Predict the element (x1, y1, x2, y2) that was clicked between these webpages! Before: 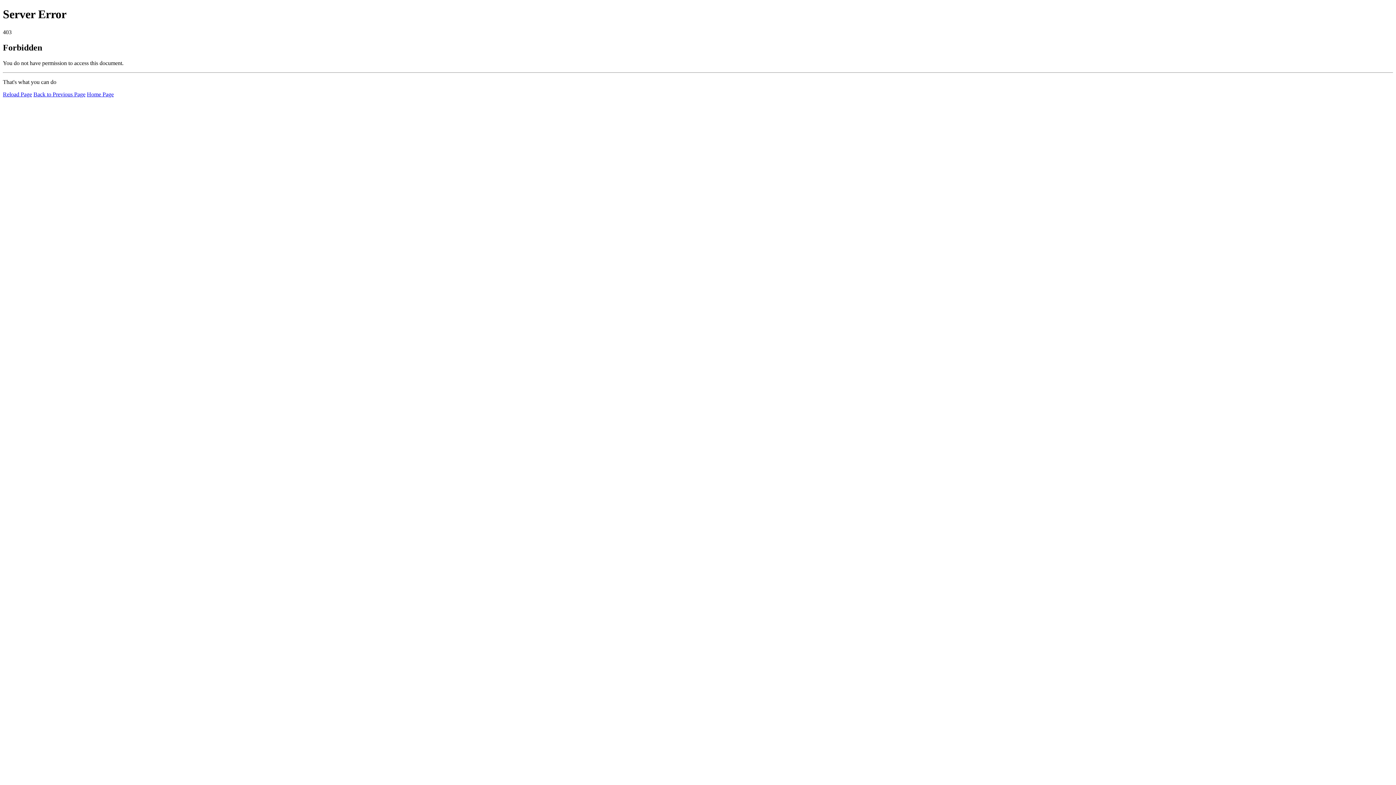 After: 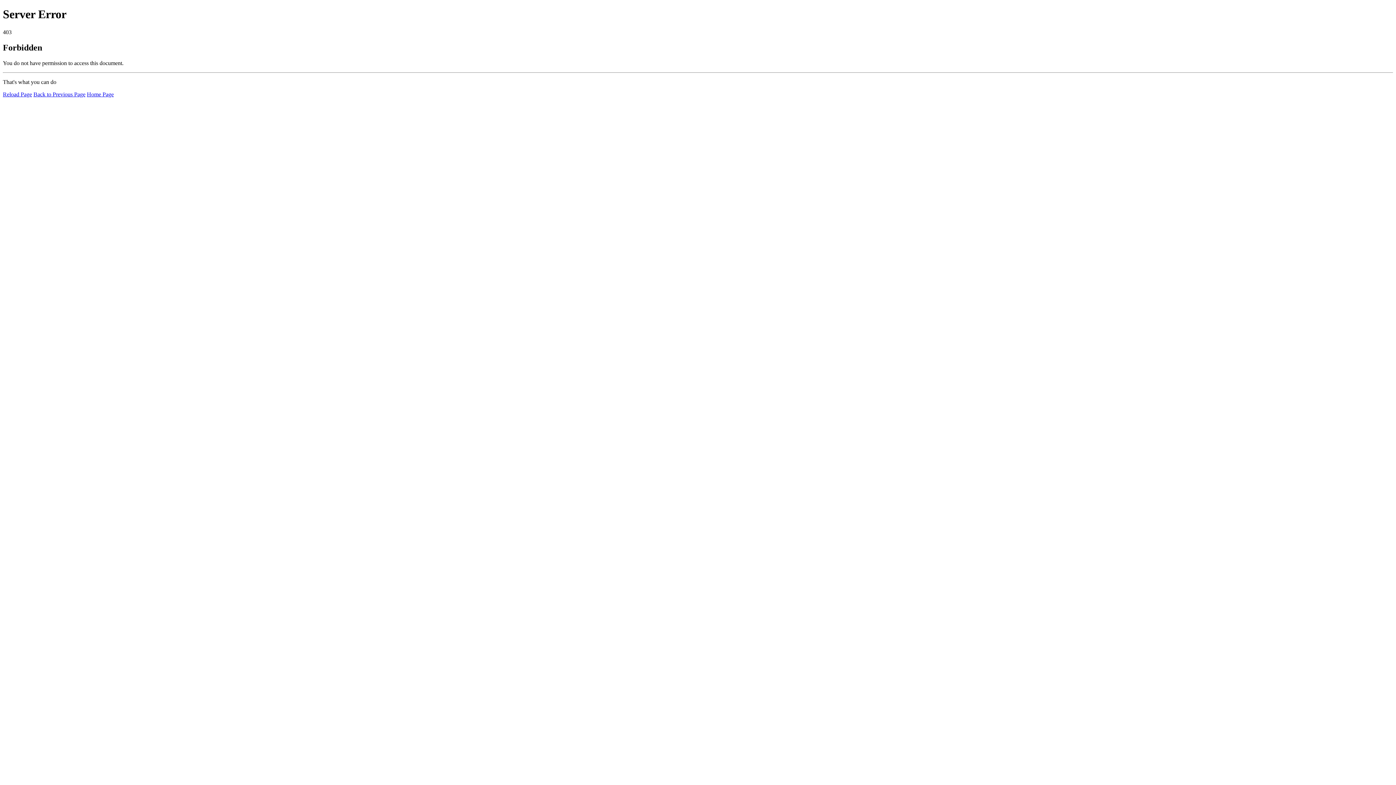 Action: bbox: (86, 91, 113, 97) label: Home Page